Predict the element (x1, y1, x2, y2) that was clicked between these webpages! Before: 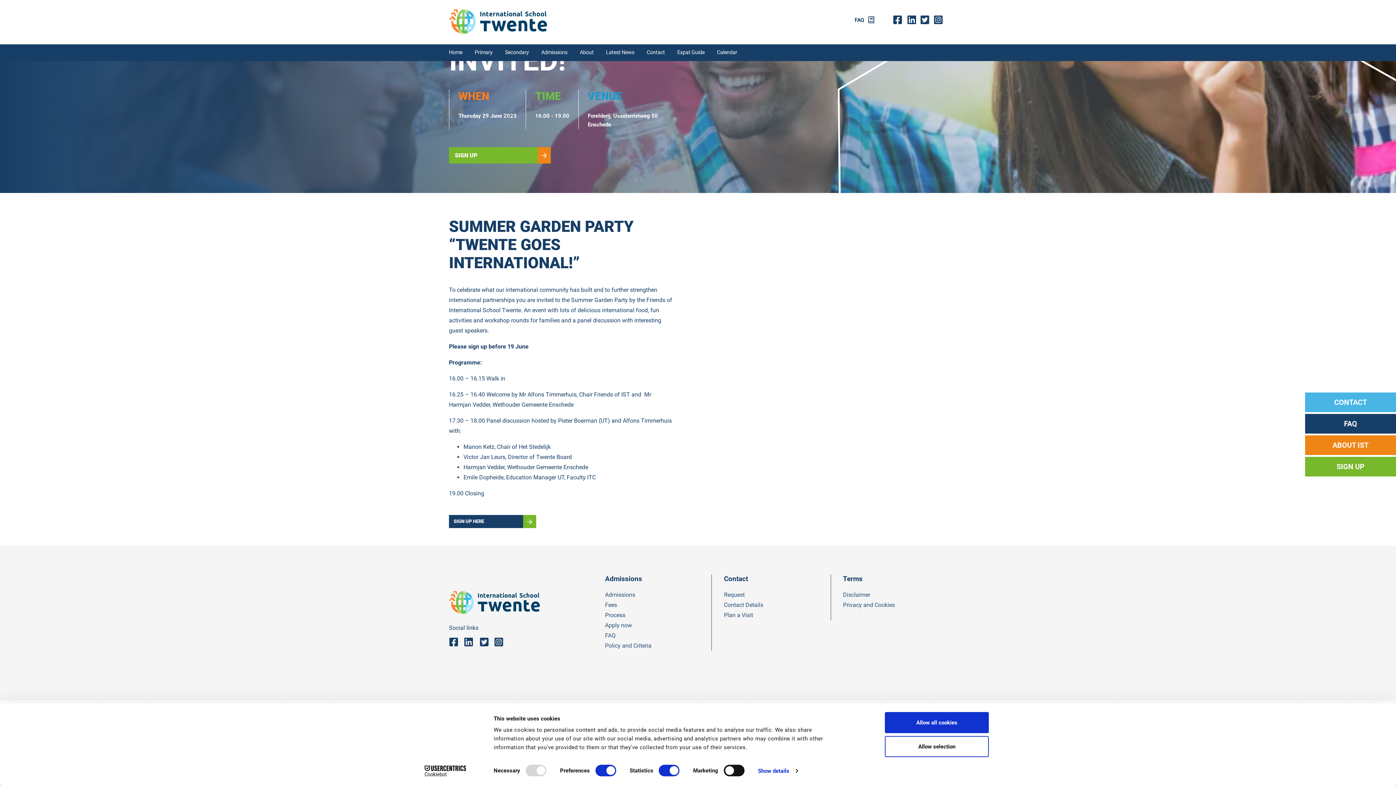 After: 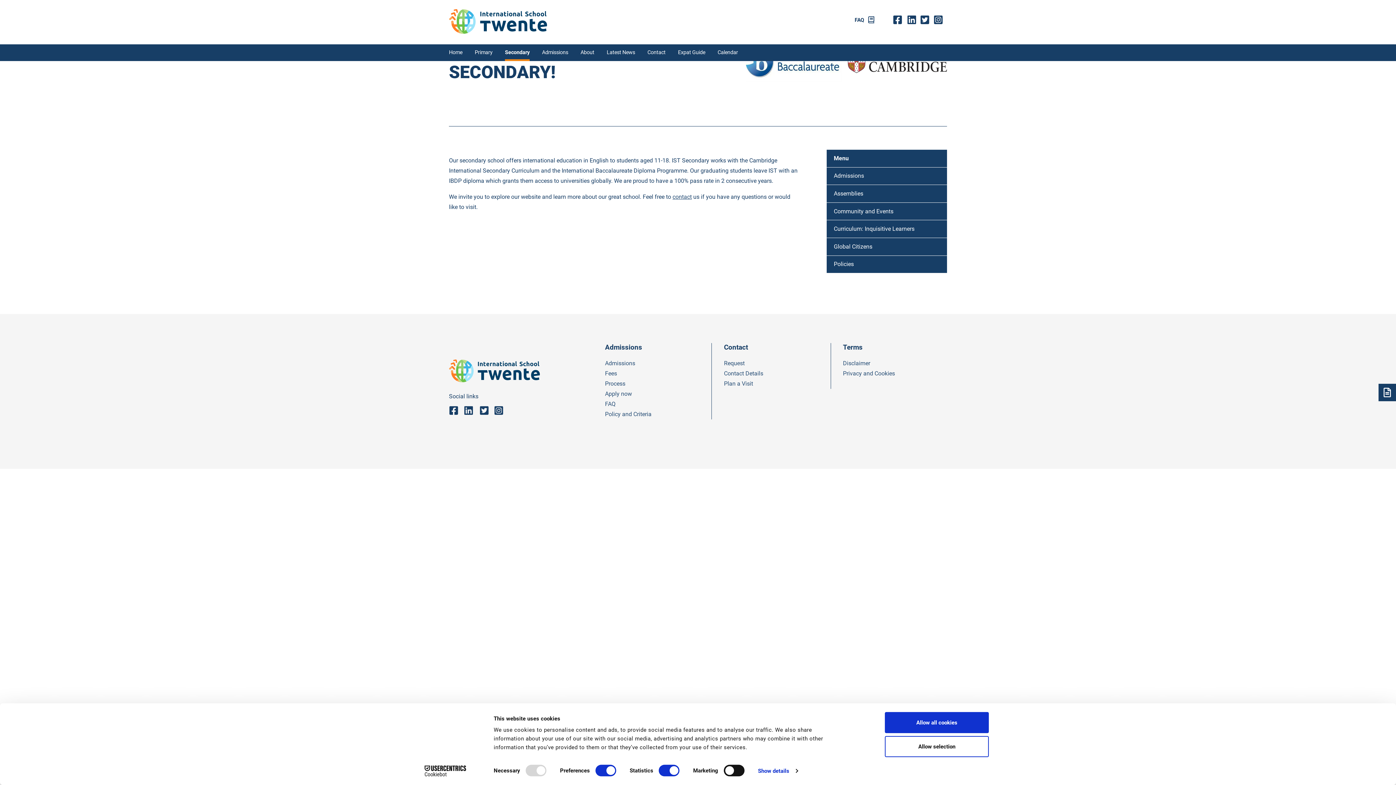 Action: bbox: (505, 44, 529, 61) label: Secondary